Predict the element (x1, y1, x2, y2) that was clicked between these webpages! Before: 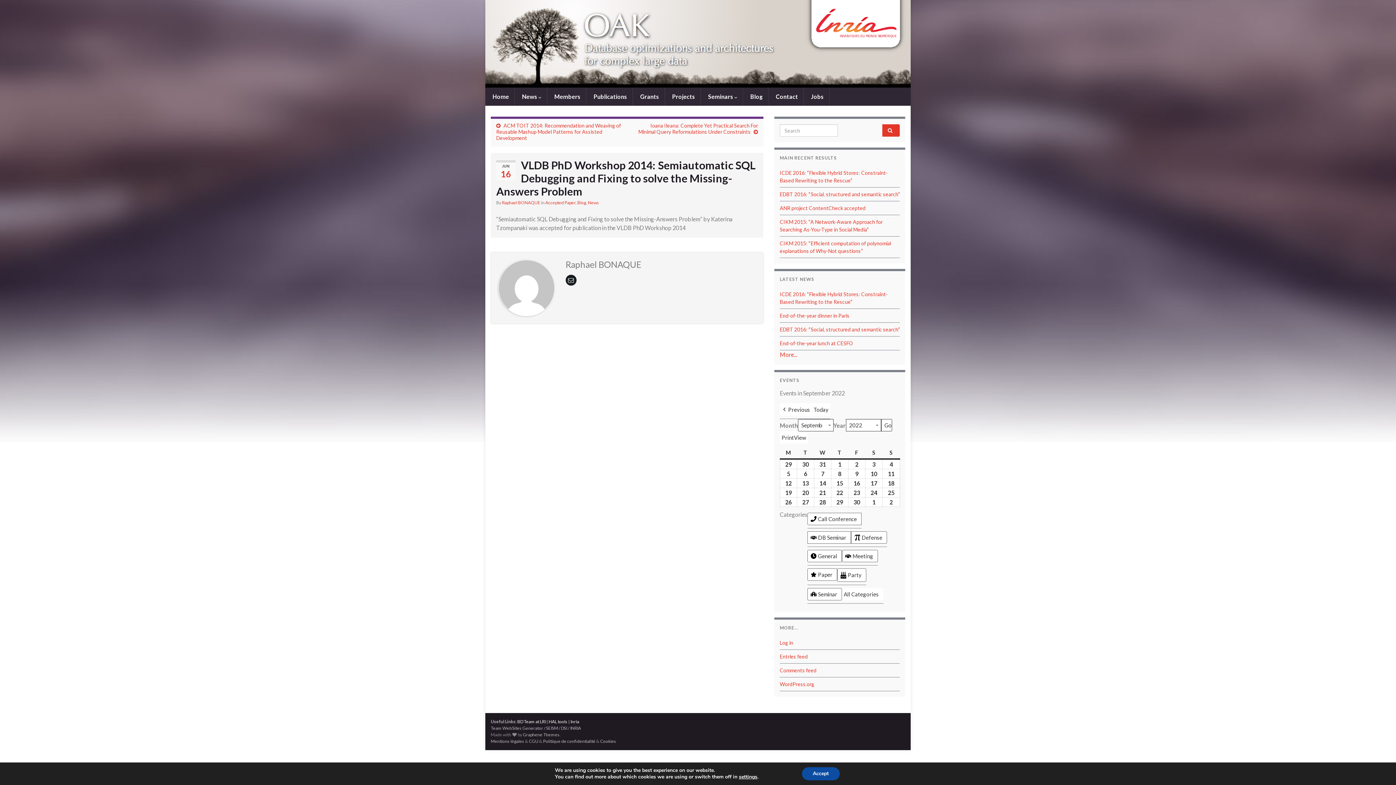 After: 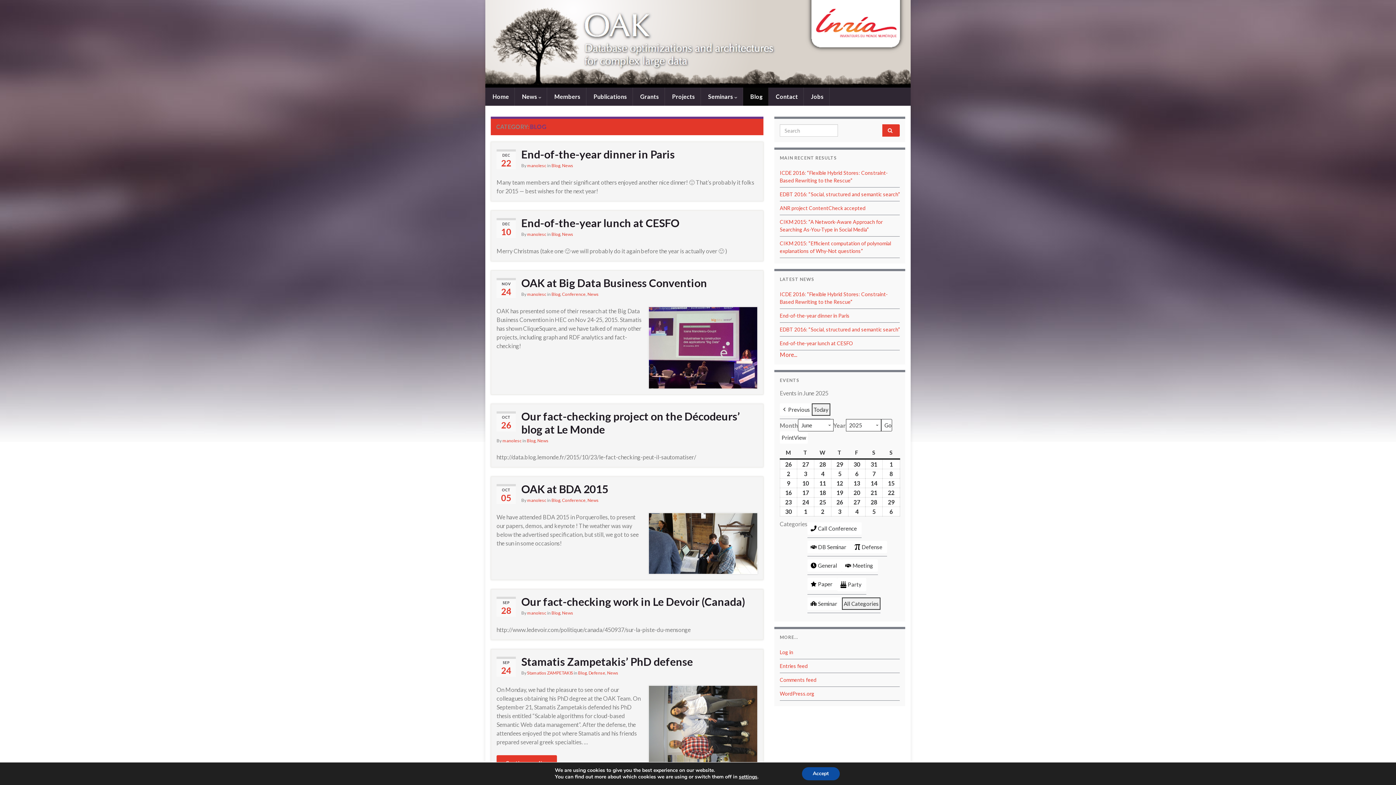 Action: label: Blog bbox: (577, 200, 586, 205)